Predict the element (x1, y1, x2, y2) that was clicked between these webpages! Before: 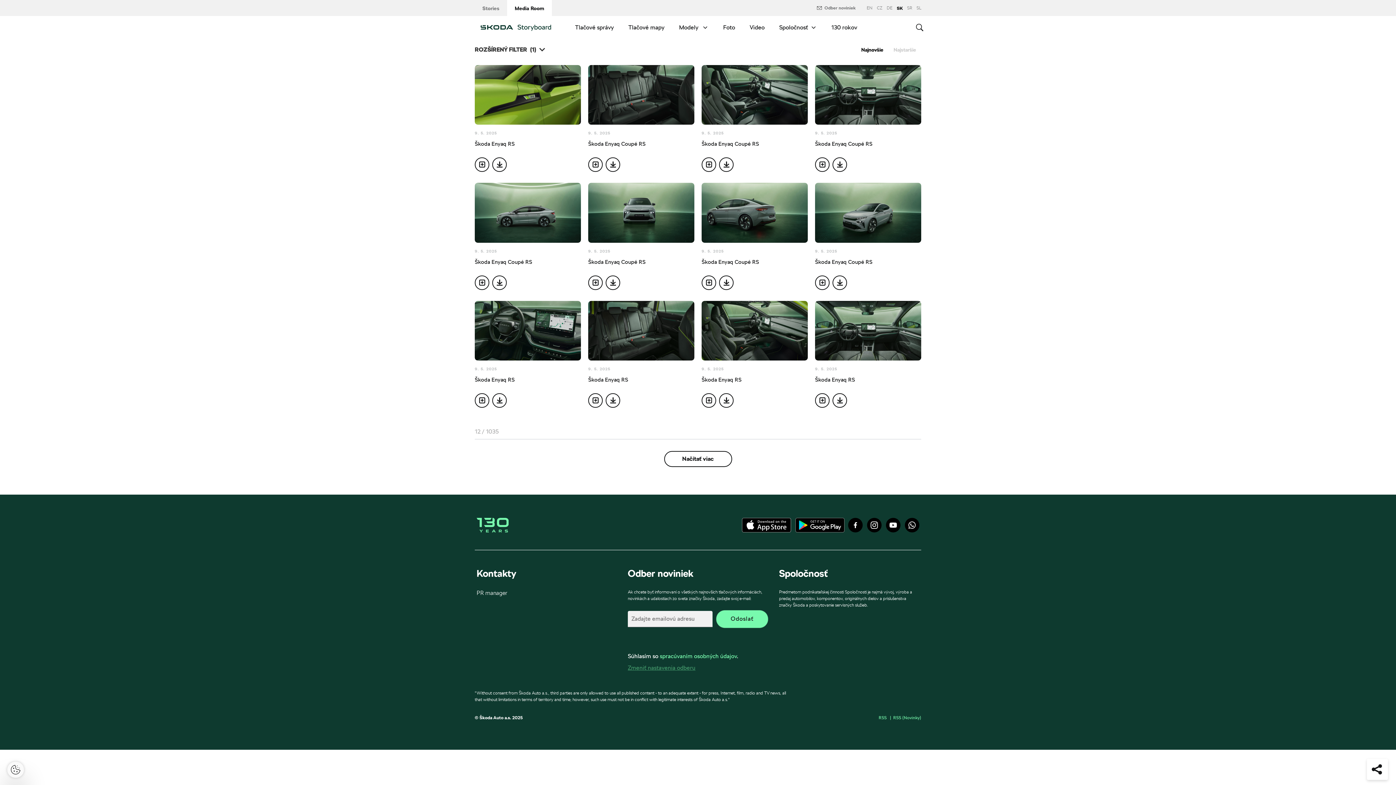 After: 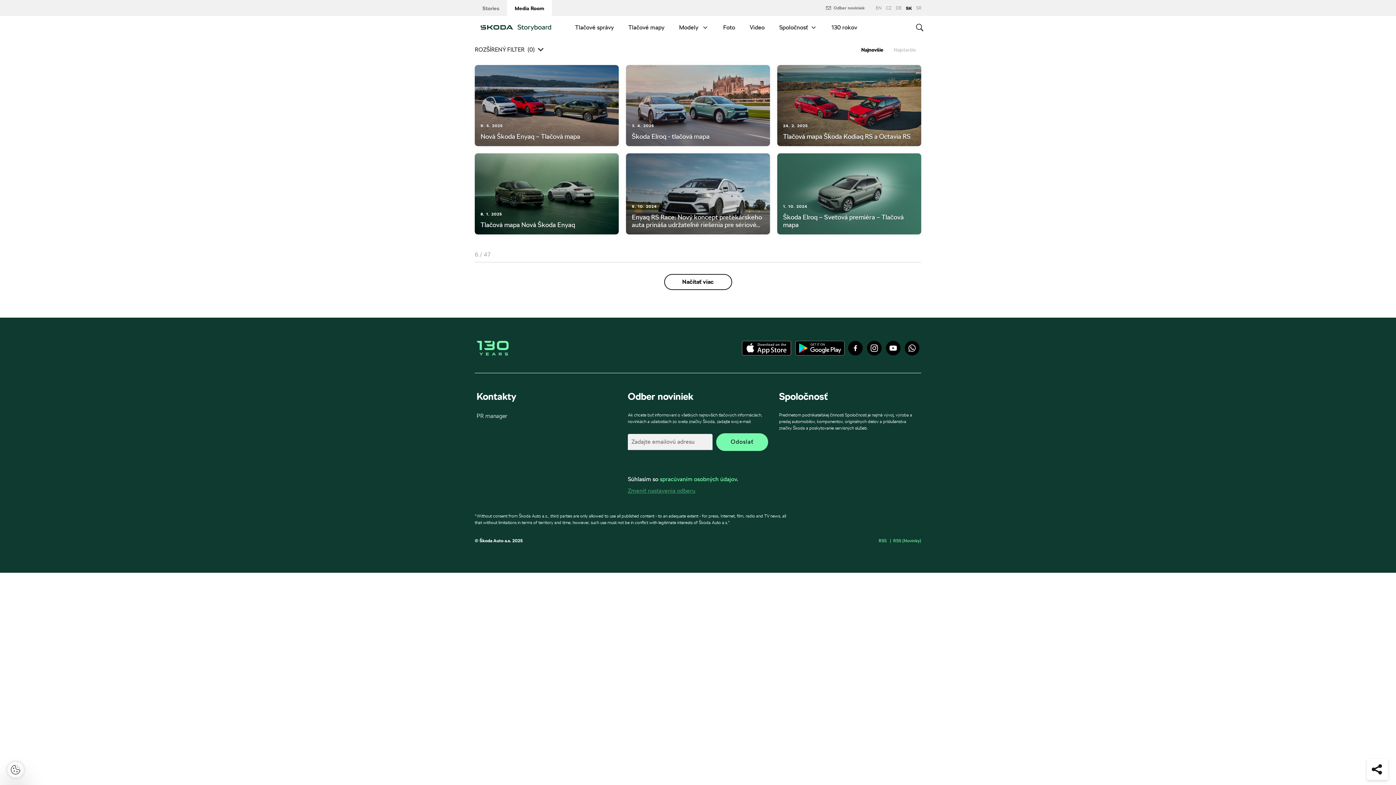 Action: label: Tlačové mapy bbox: (621, 16, 671, 39)